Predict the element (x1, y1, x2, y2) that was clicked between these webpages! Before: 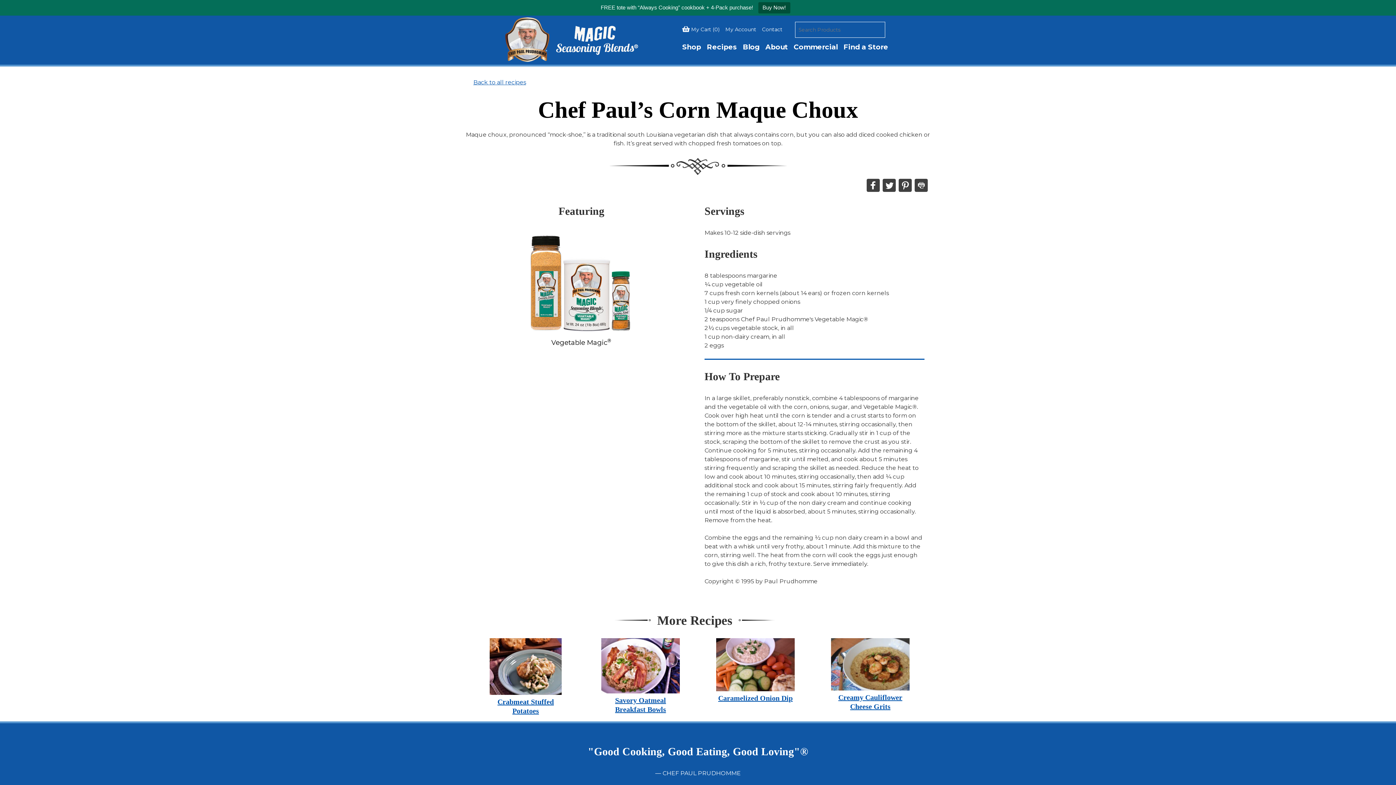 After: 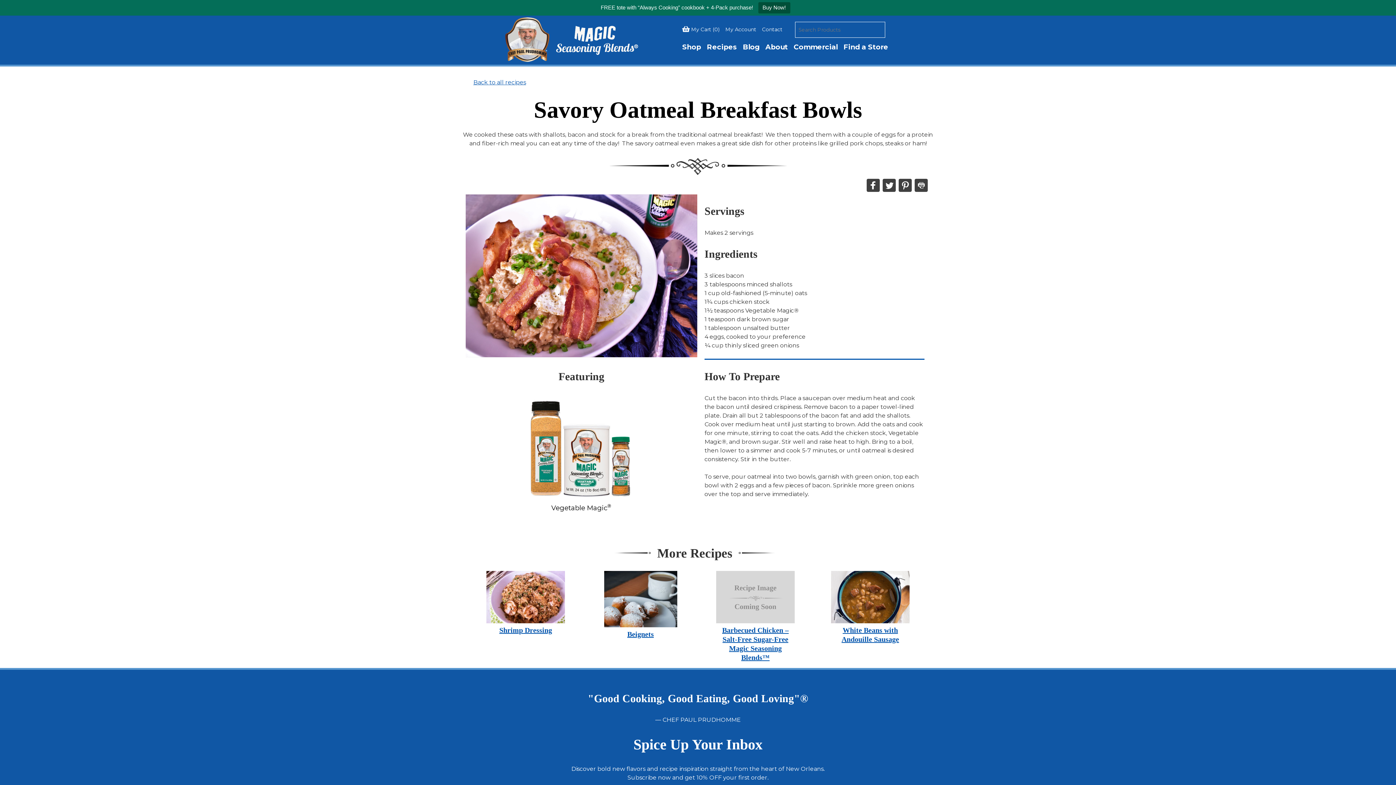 Action: bbox: (584, 688, 697, 714) label: Savory Oatmeal Breakfast Bowls